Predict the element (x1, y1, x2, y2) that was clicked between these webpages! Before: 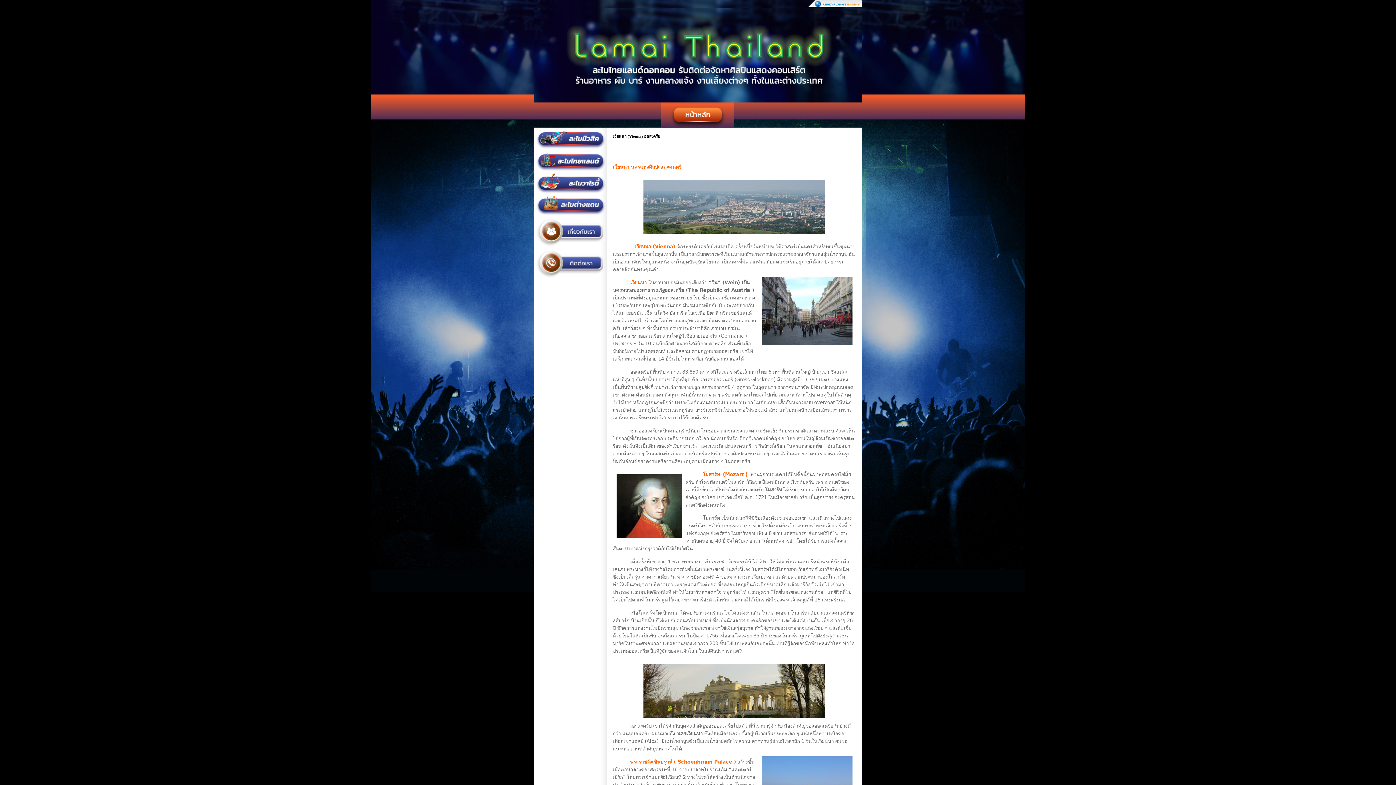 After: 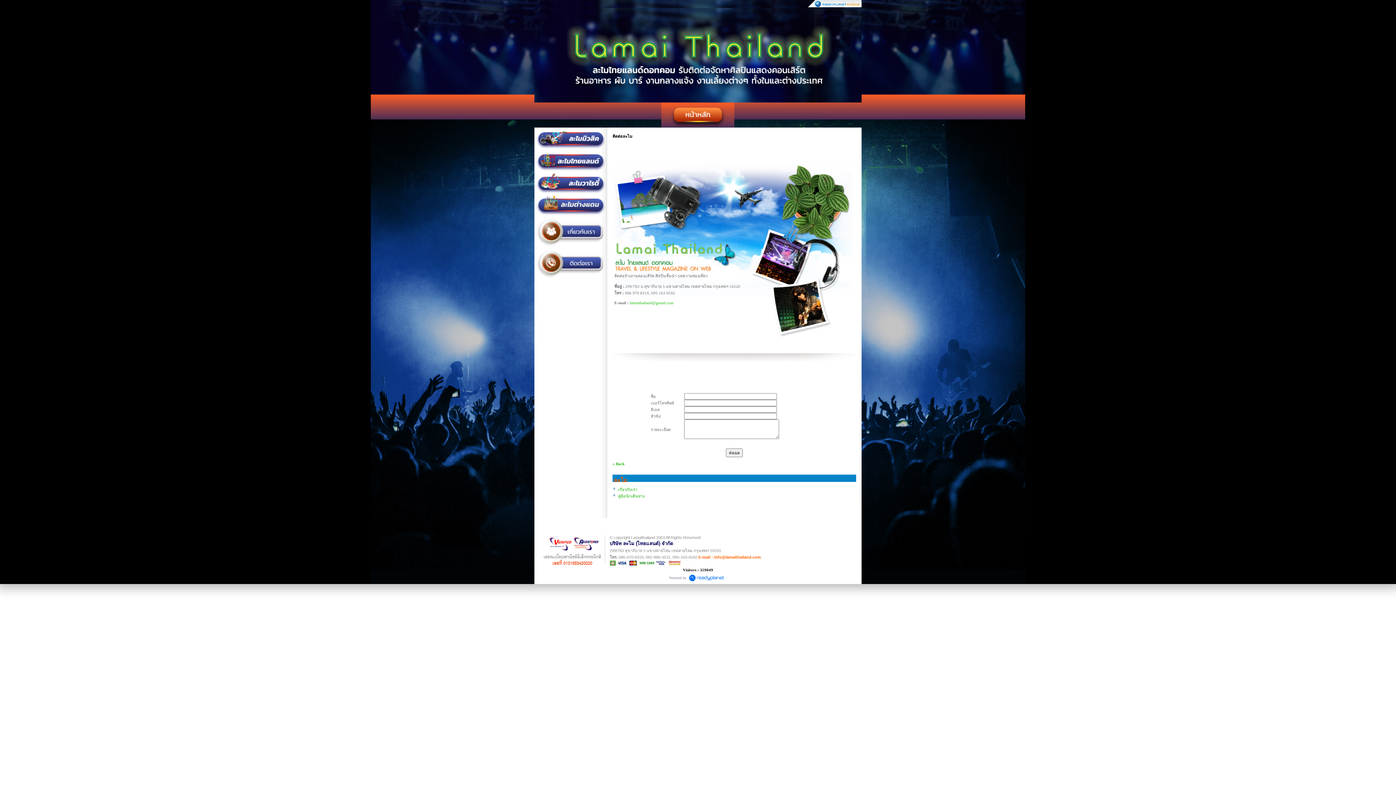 Action: bbox: (534, 247, 607, 251)